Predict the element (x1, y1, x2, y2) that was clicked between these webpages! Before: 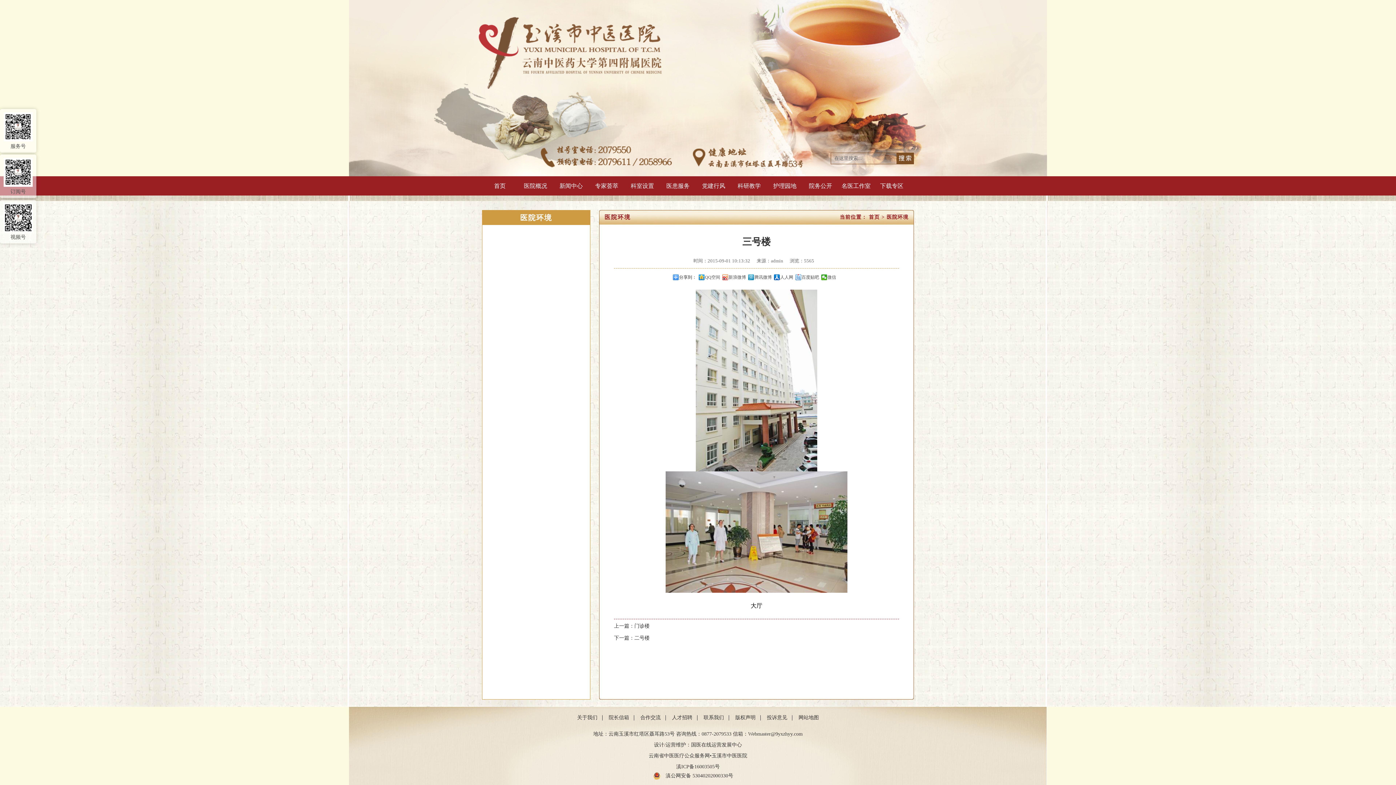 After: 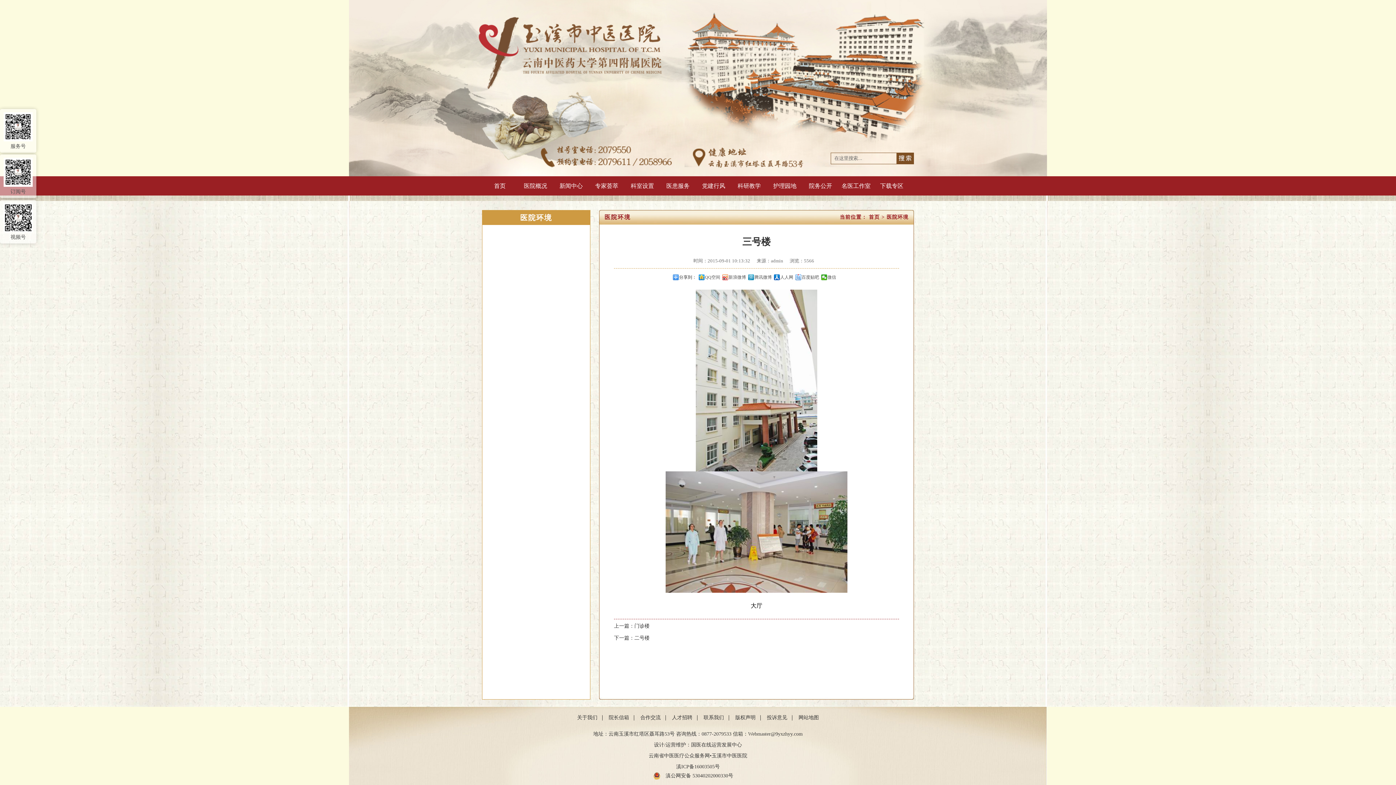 Action: bbox: (640, 715, 660, 720) label: 合作交流